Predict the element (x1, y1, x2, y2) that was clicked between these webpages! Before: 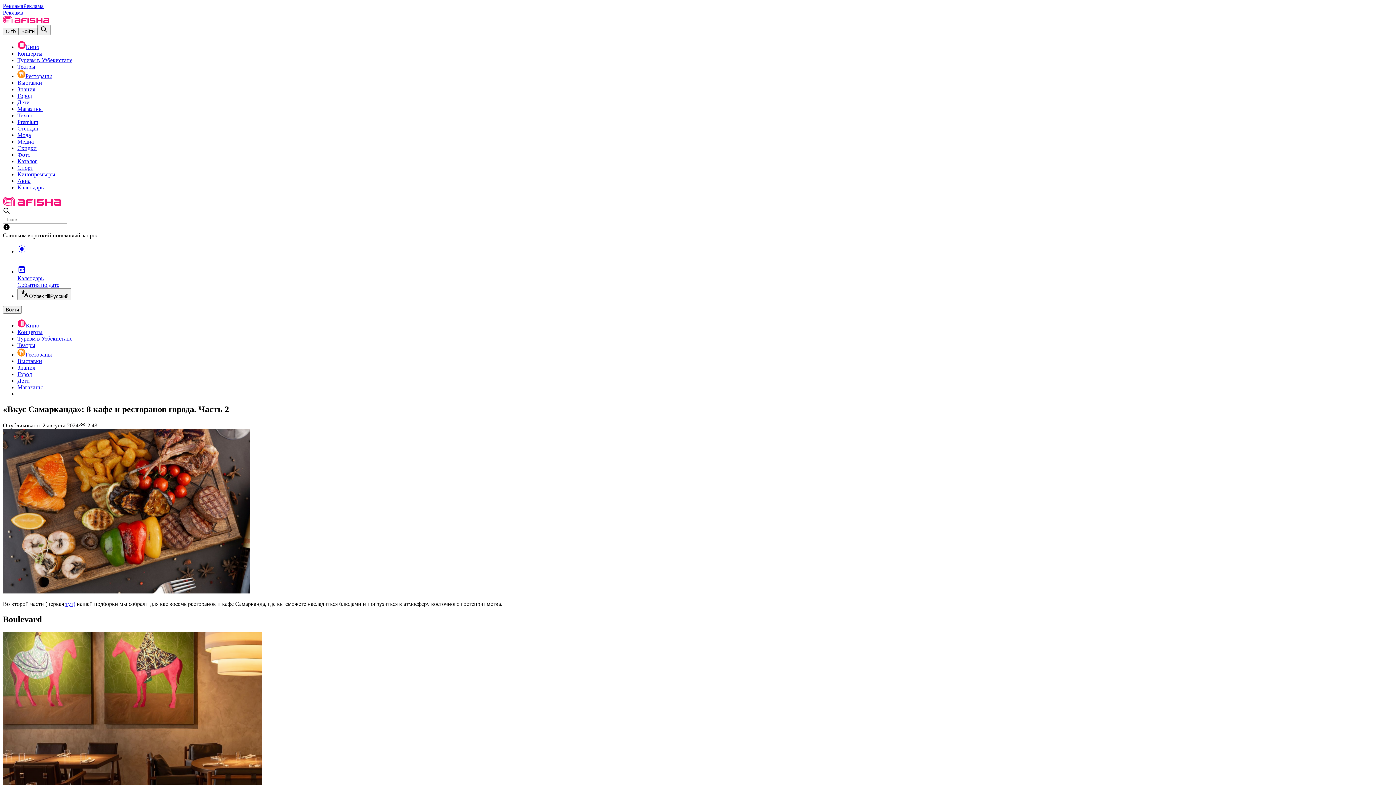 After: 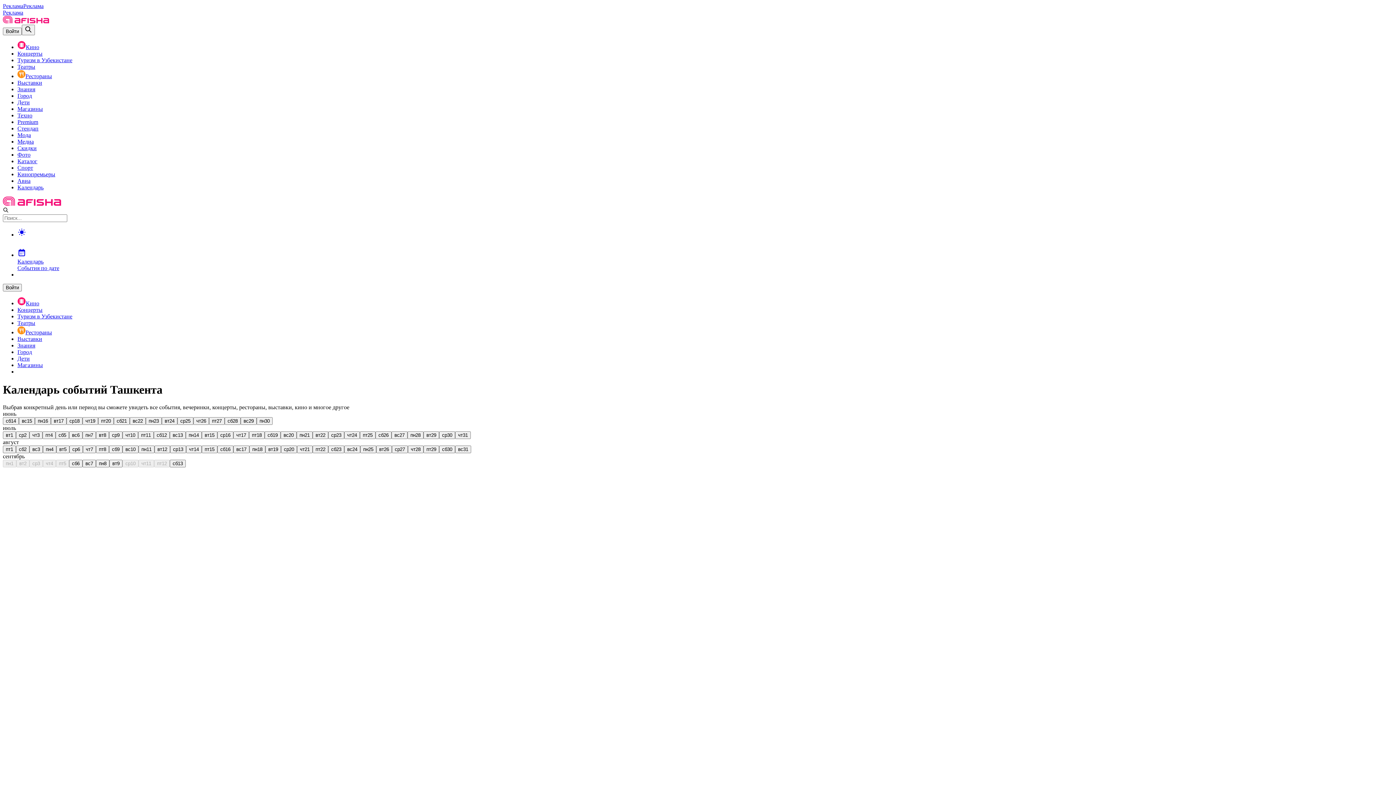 Action: label: Календарь
События по дате bbox: (17, 268, 1393, 288)